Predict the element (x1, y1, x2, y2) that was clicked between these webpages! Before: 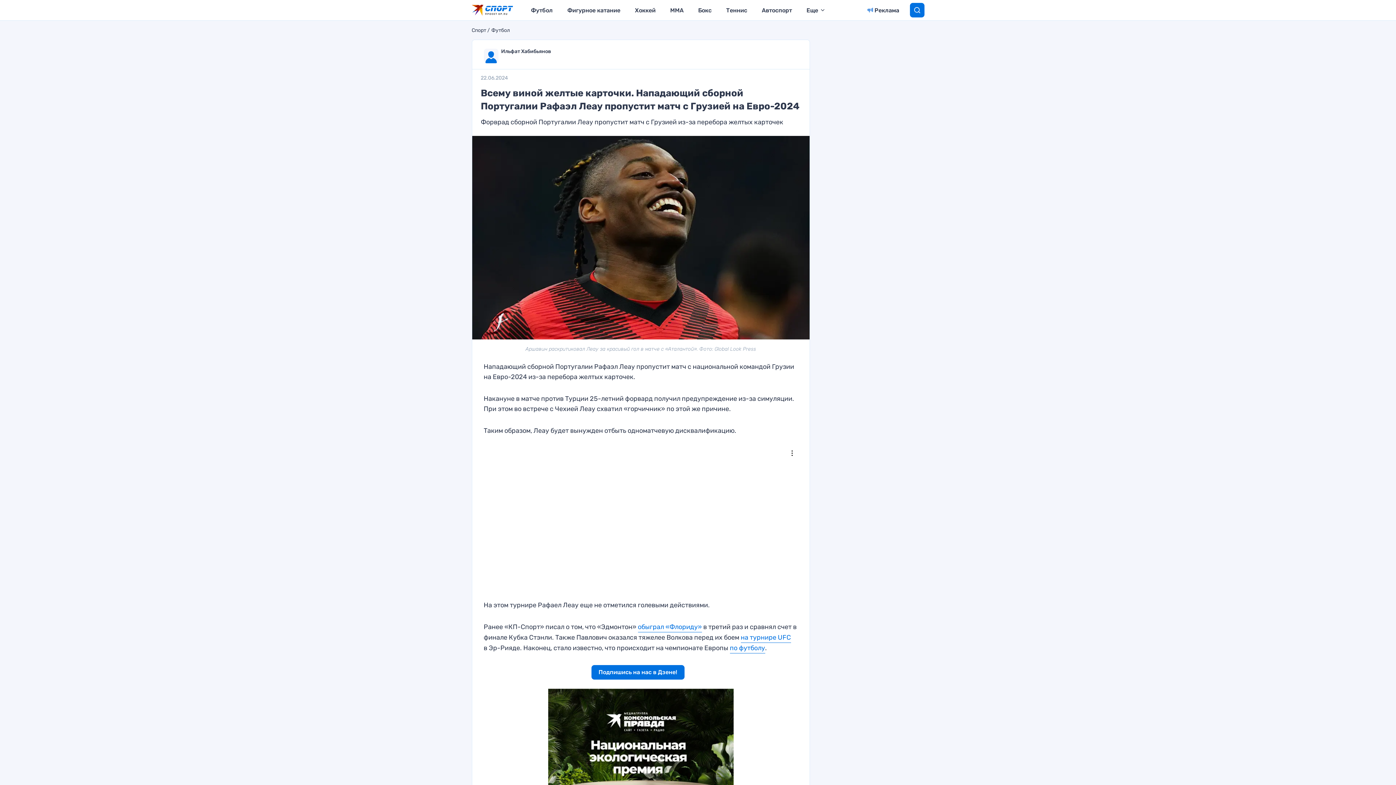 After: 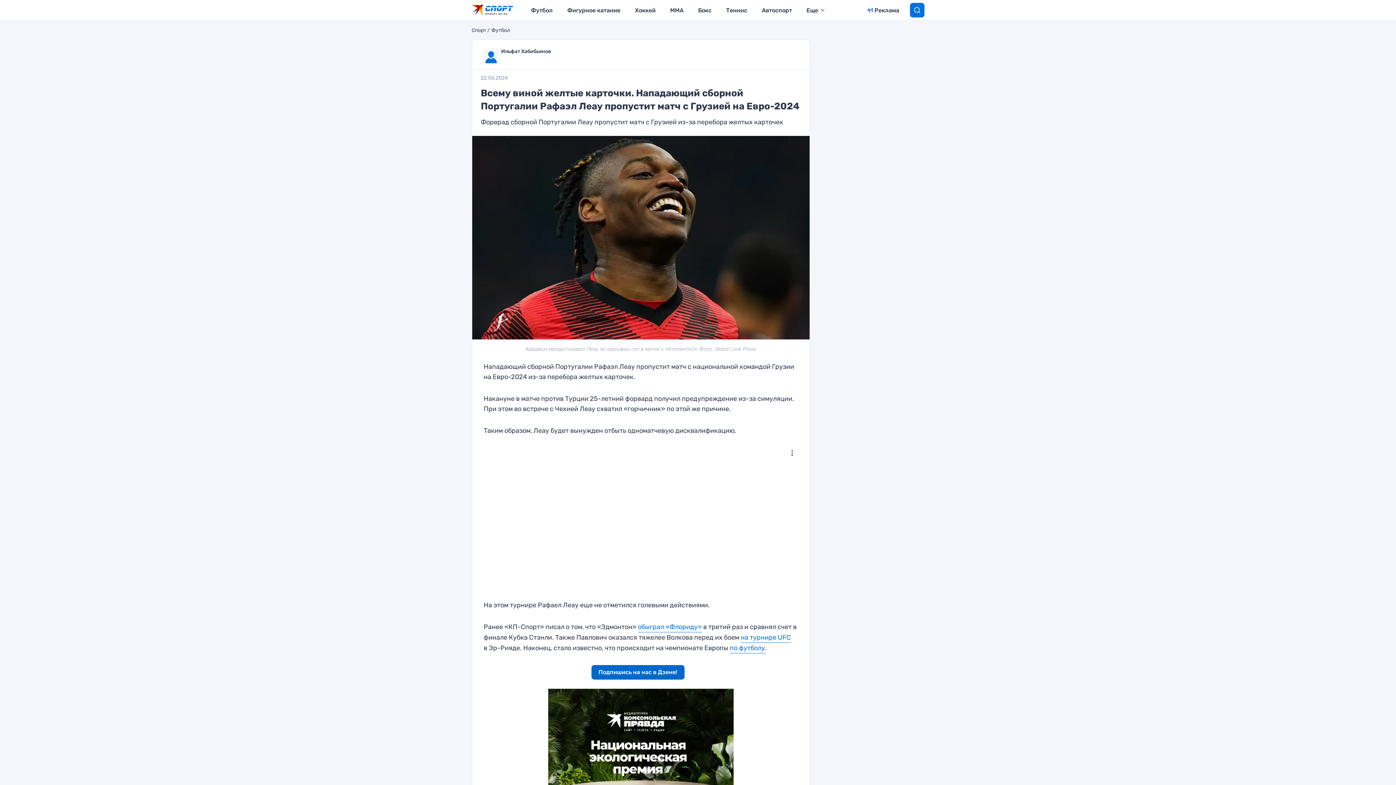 Action: label: Подпишись на нас в Дзене! bbox: (591, 665, 684, 680)